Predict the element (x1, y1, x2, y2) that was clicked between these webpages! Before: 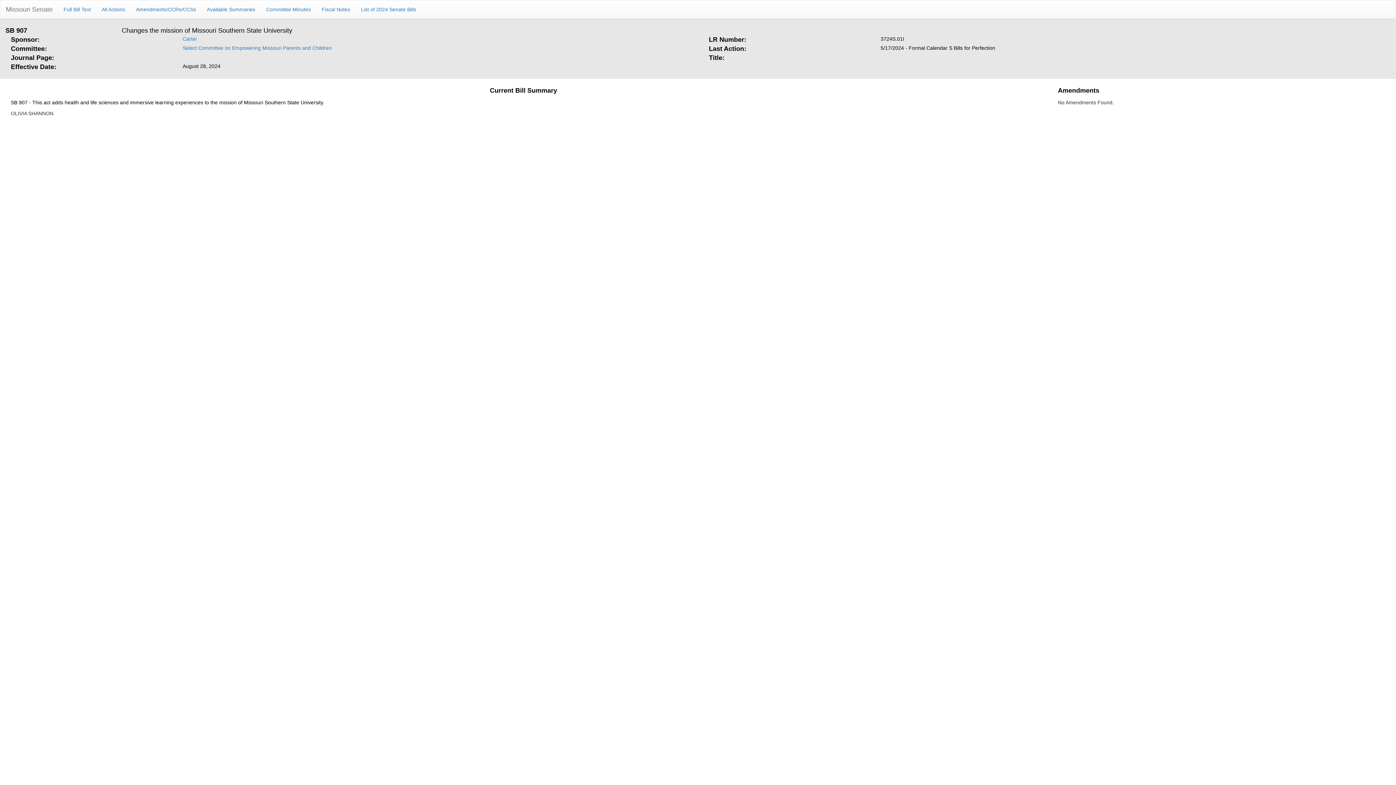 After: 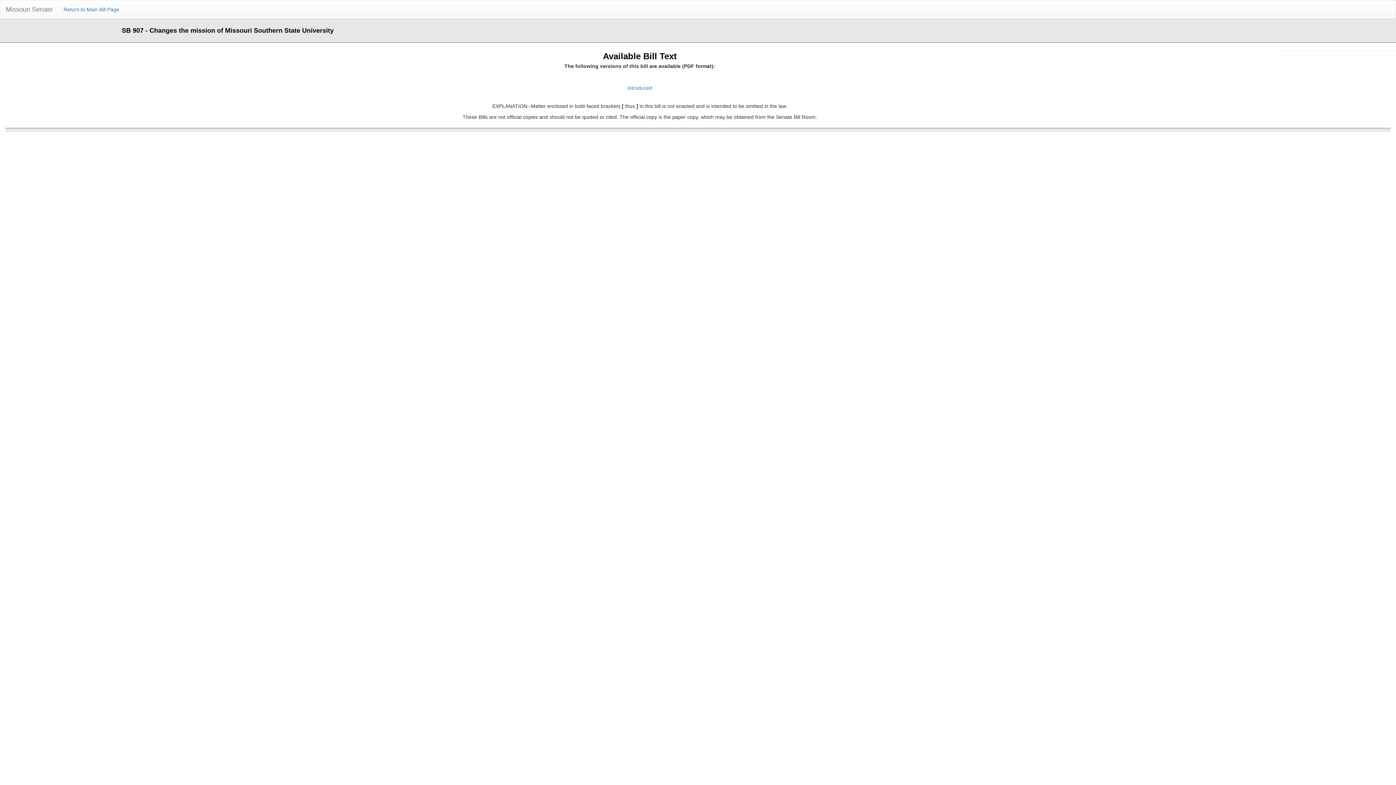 Action: label: Full Bill Text bbox: (58, 0, 96, 18)